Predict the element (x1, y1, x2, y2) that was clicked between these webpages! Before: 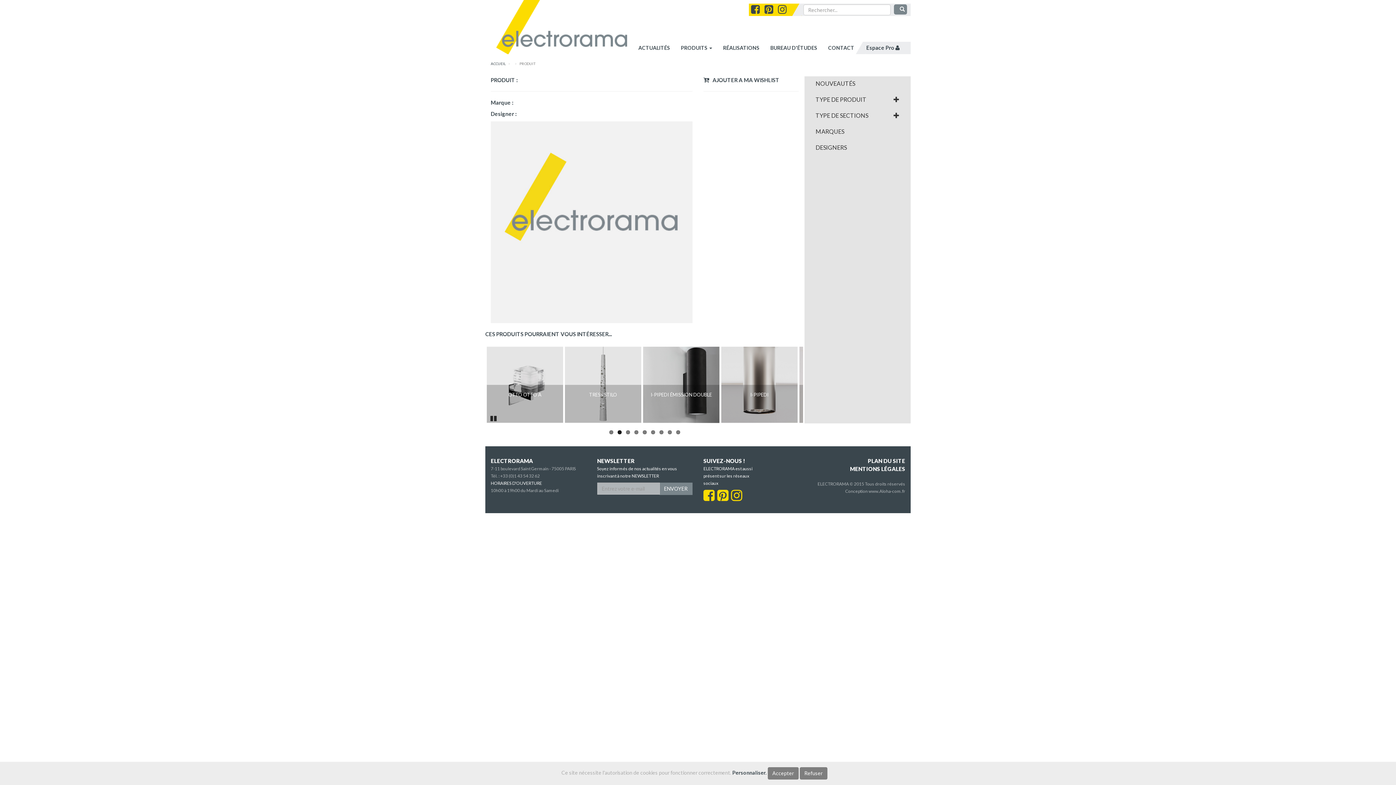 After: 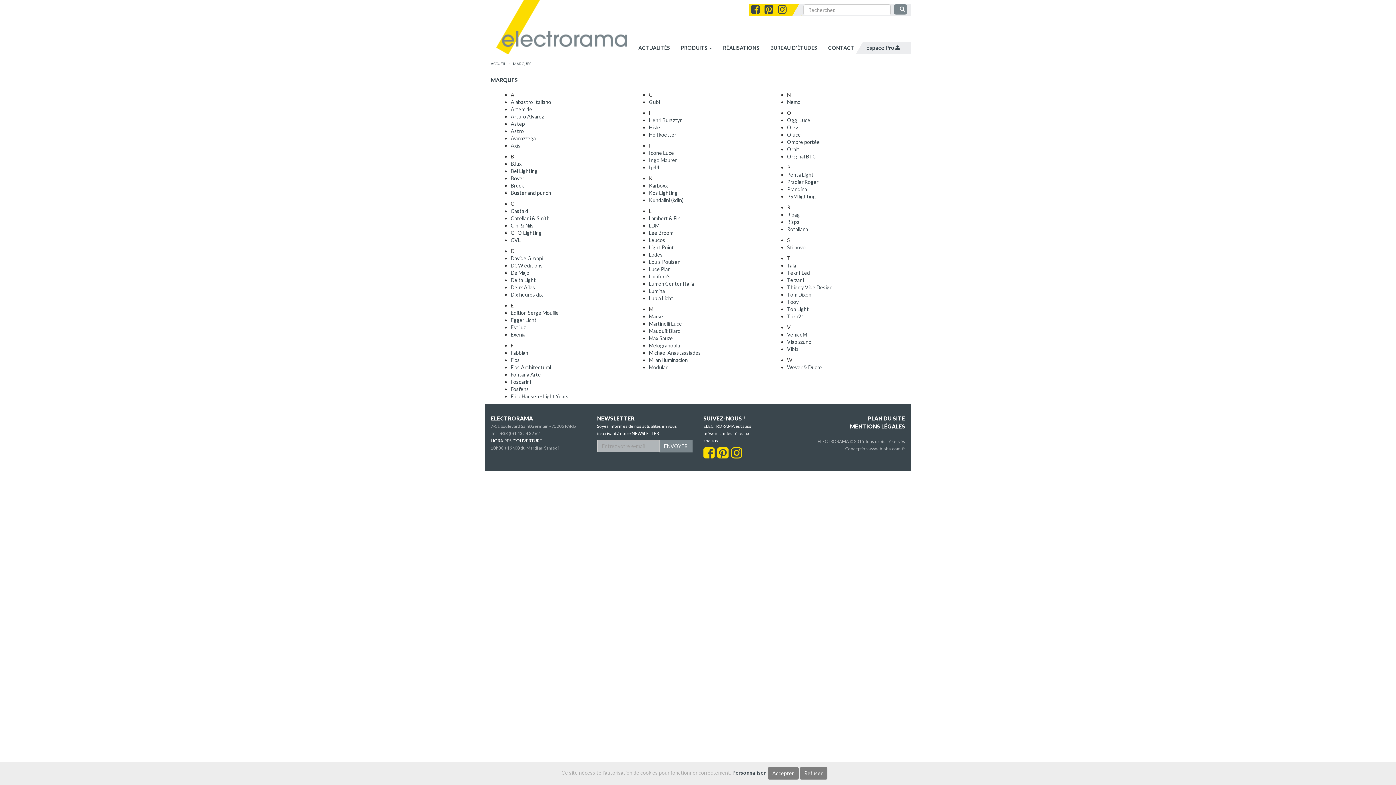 Action: label: MARQUES bbox: (815, 128, 899, 134)